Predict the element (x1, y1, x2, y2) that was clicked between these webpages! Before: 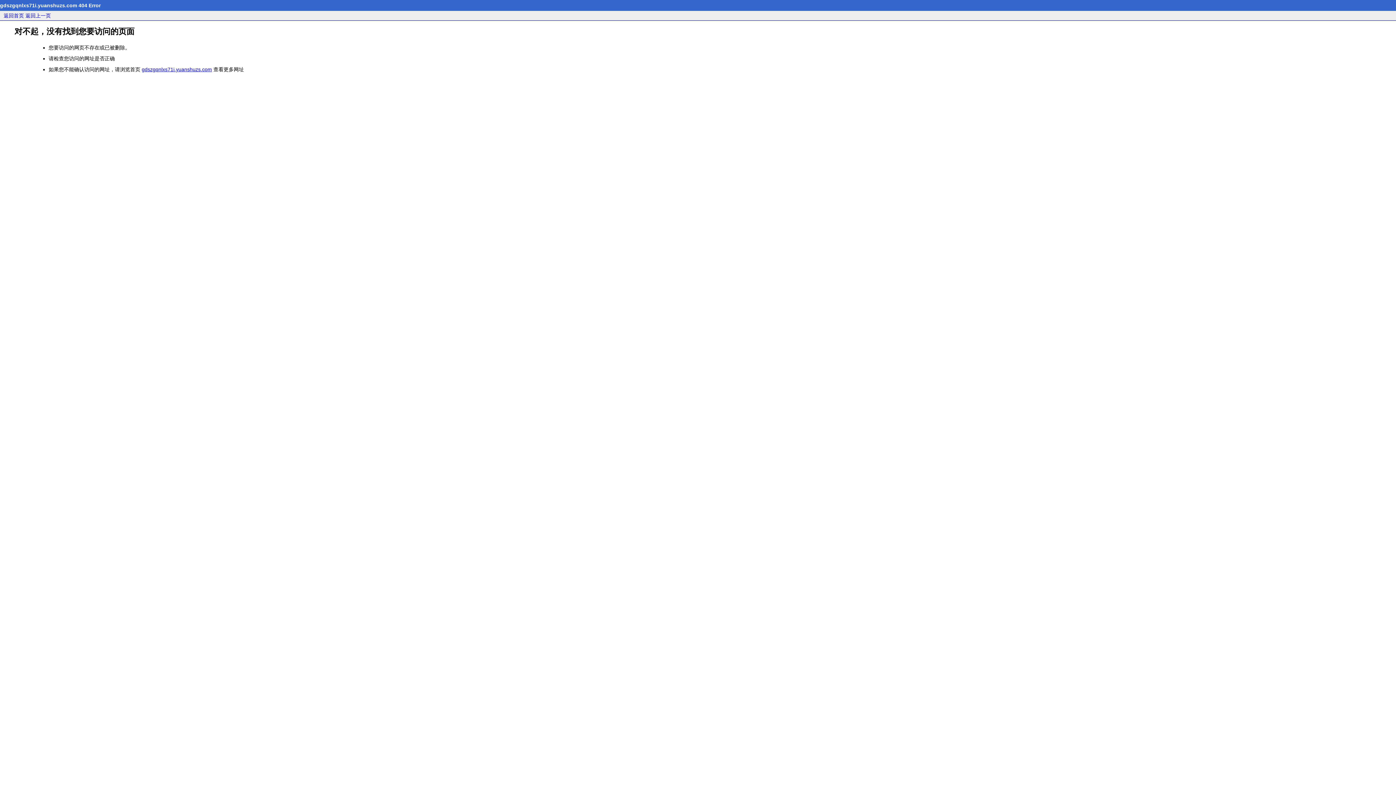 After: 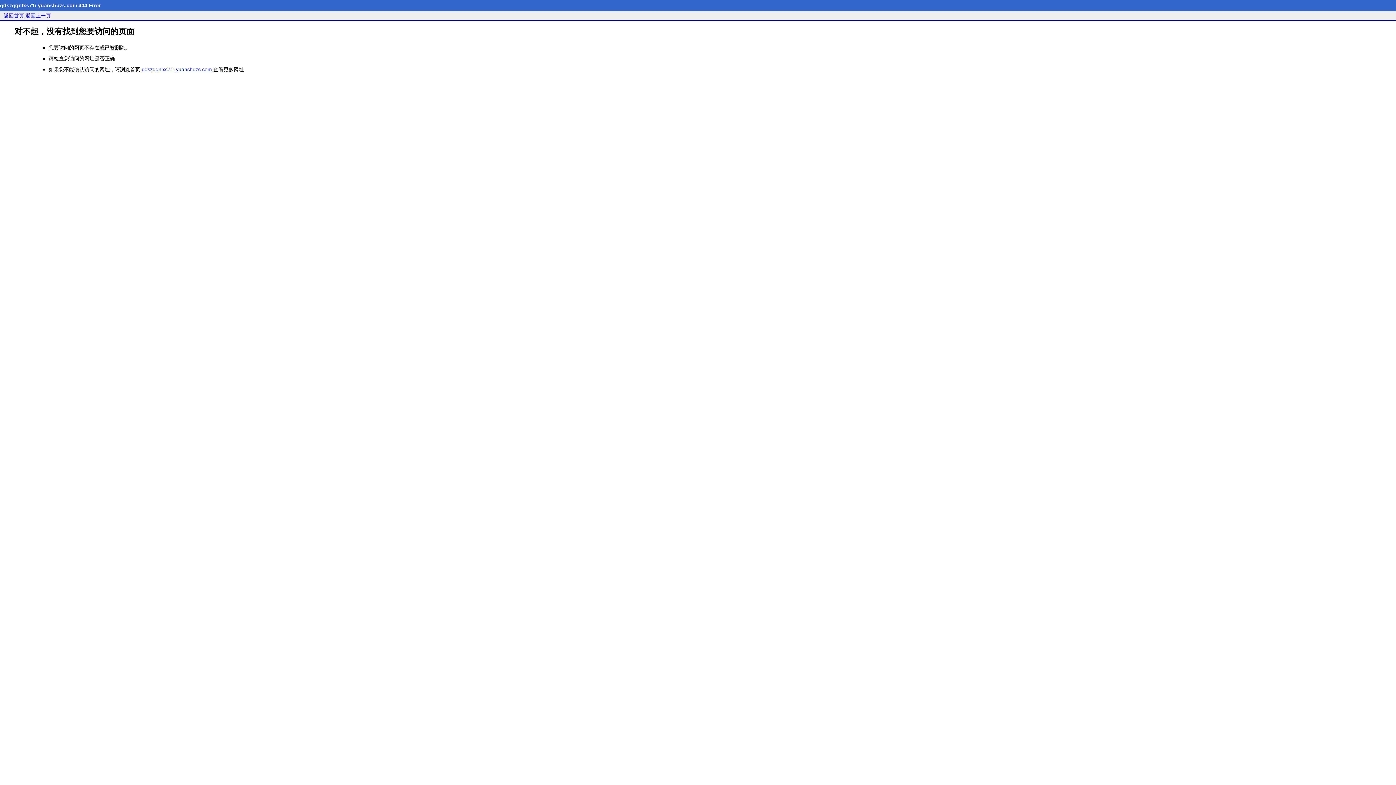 Action: label: 返回首页 bbox: (3, 12, 24, 18)